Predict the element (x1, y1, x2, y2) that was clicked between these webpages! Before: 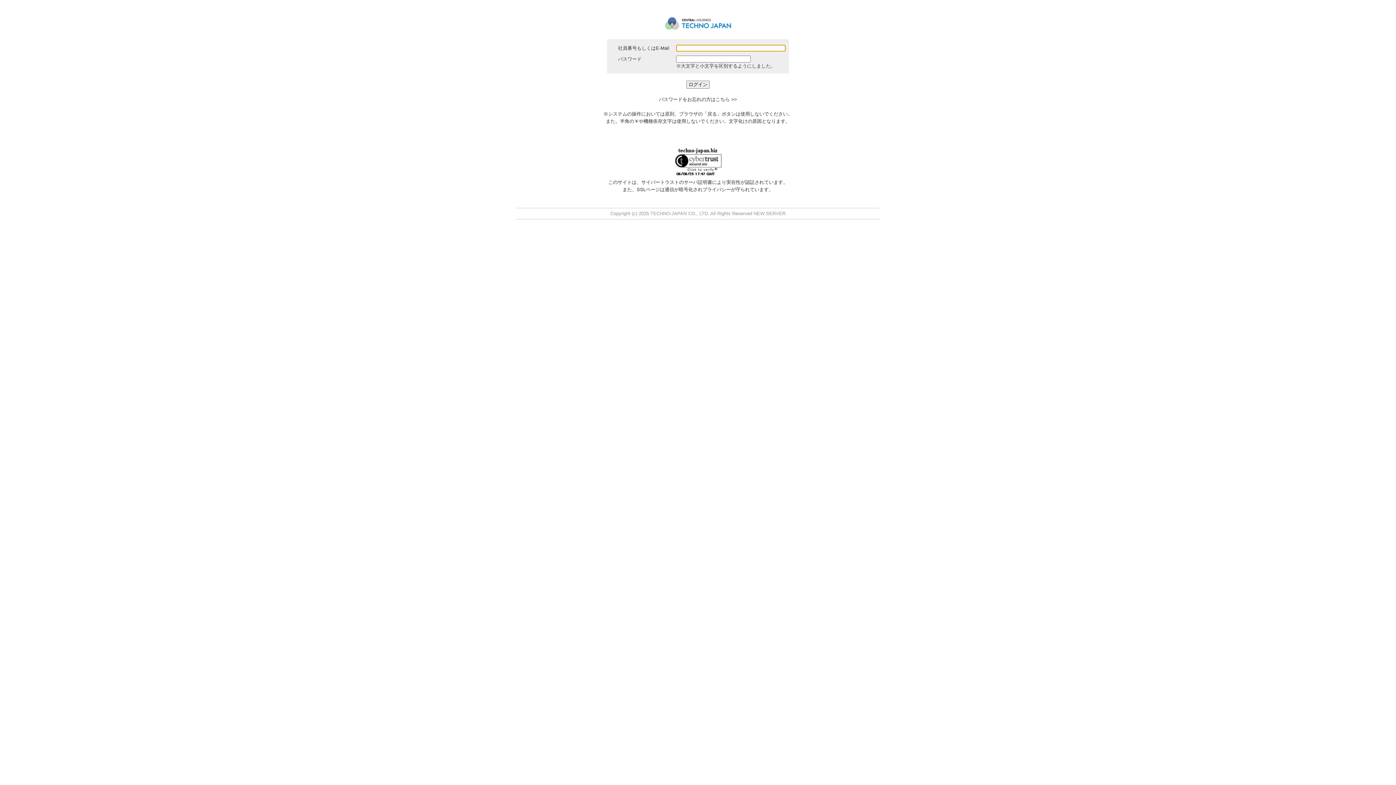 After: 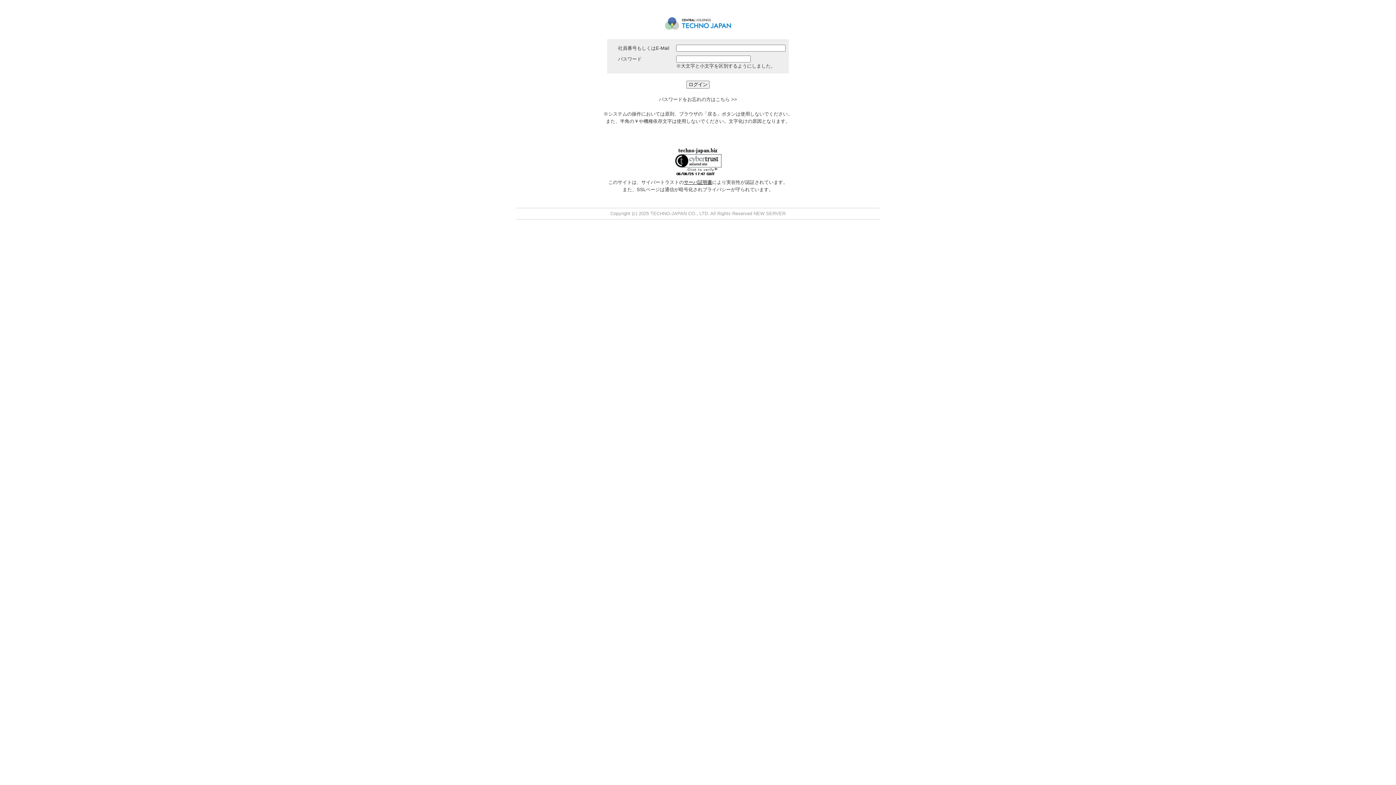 Action: label: サーバ証明書 bbox: (684, 179, 712, 185)